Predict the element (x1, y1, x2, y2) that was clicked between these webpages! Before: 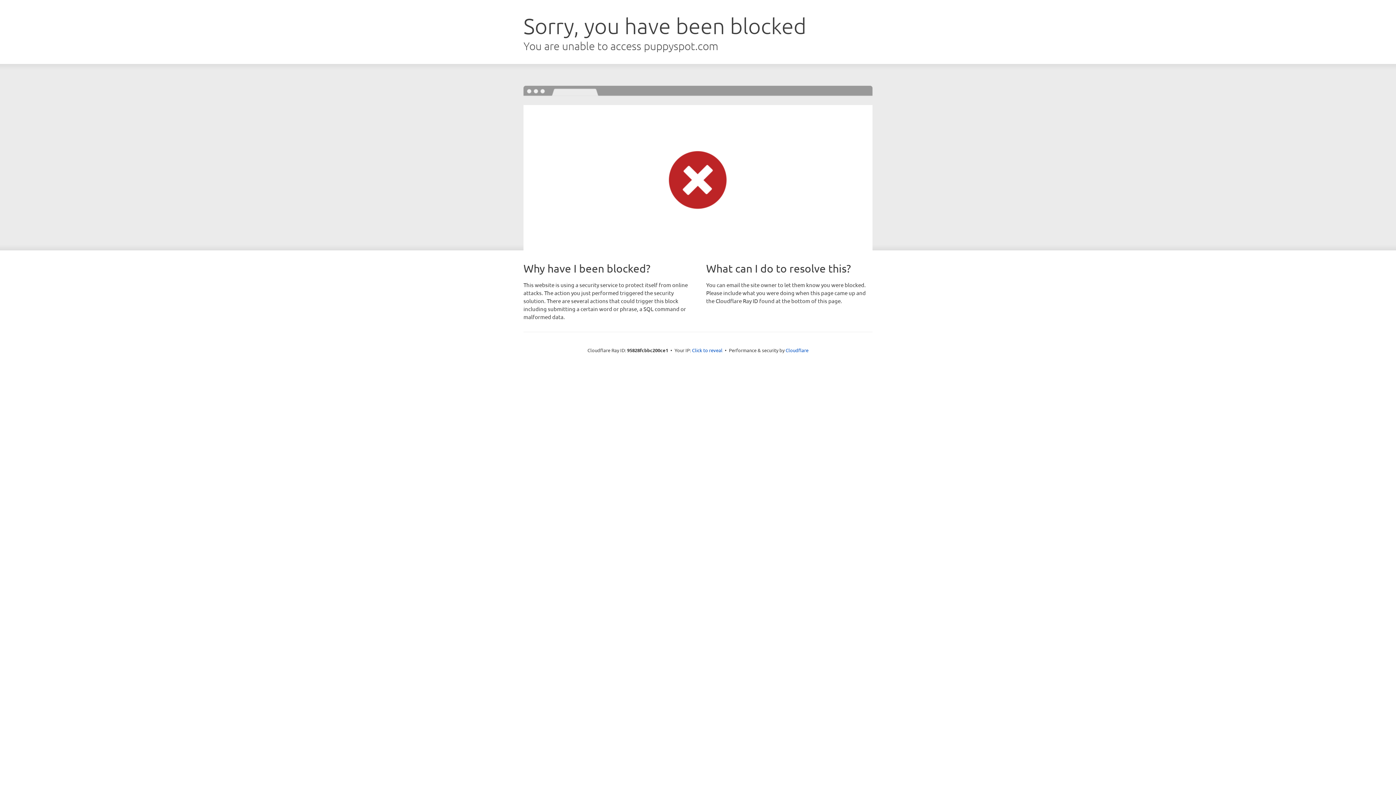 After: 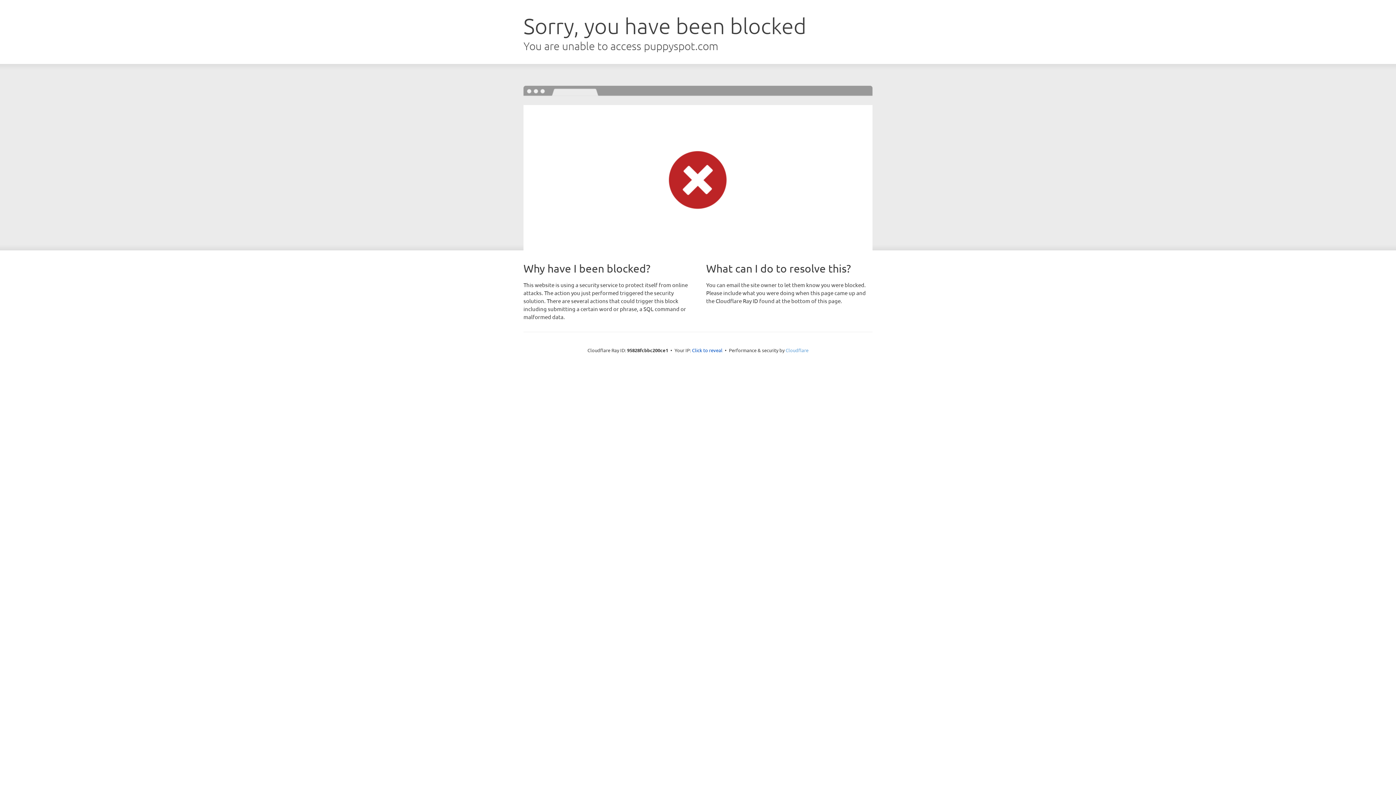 Action: bbox: (785, 347, 808, 353) label: Cloudflare